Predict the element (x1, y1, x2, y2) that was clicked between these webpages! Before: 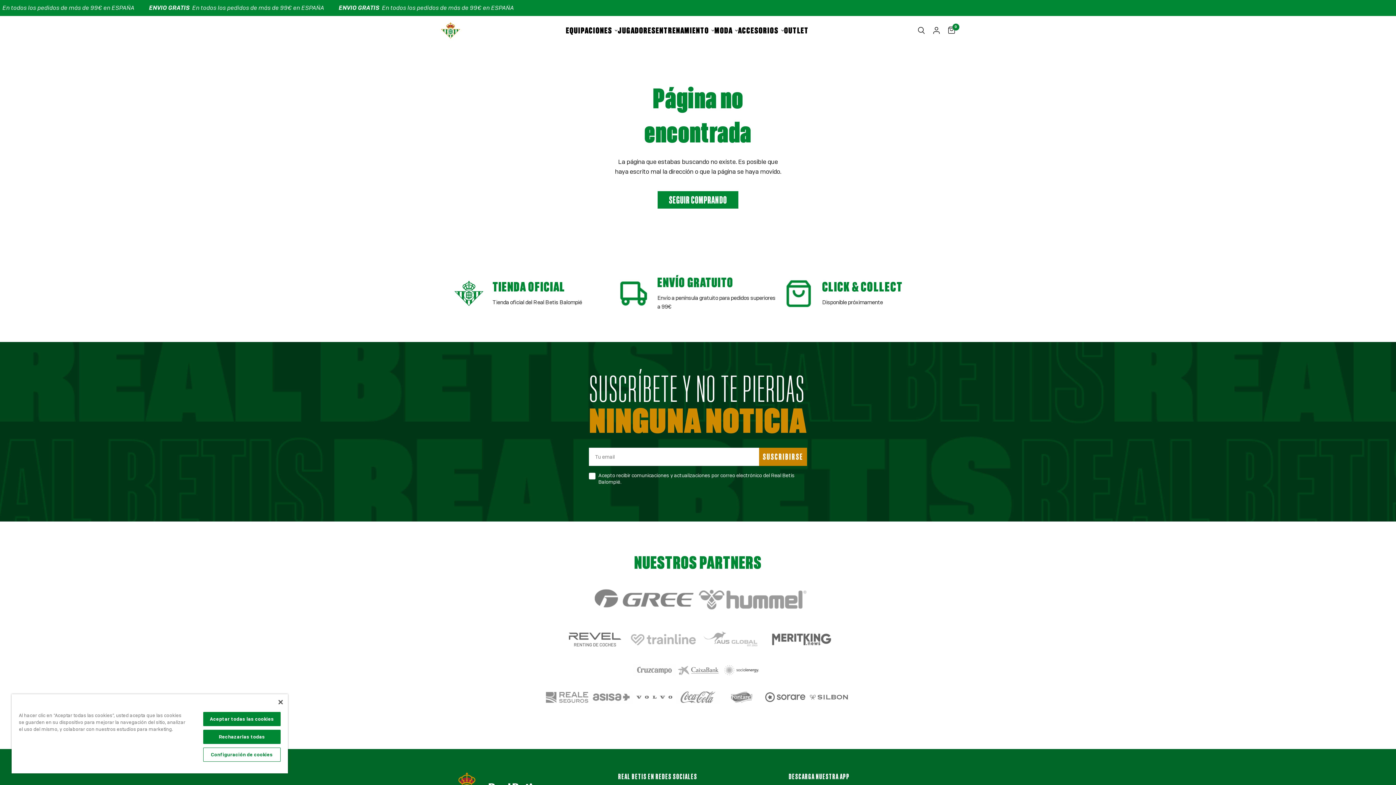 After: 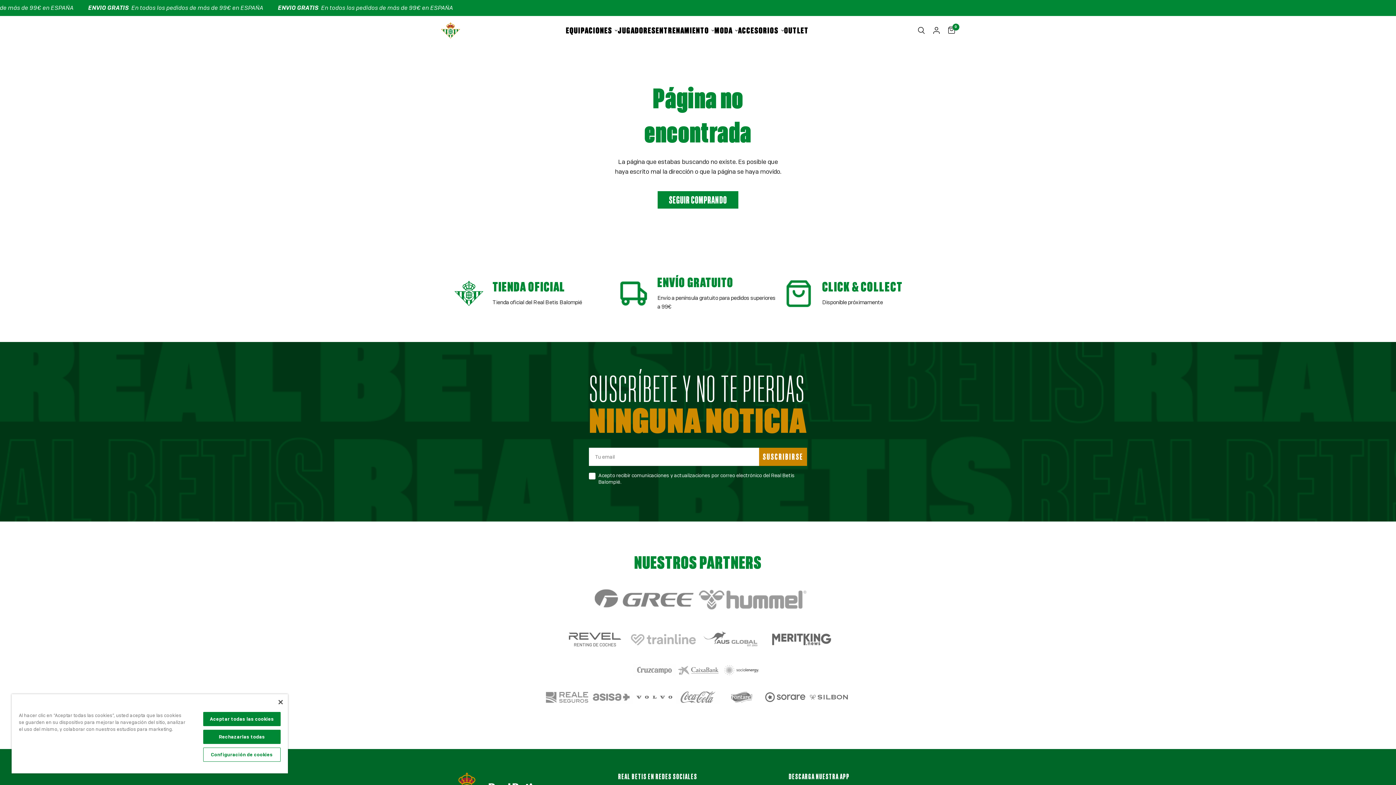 Action: bbox: (698, 630, 767, 649)